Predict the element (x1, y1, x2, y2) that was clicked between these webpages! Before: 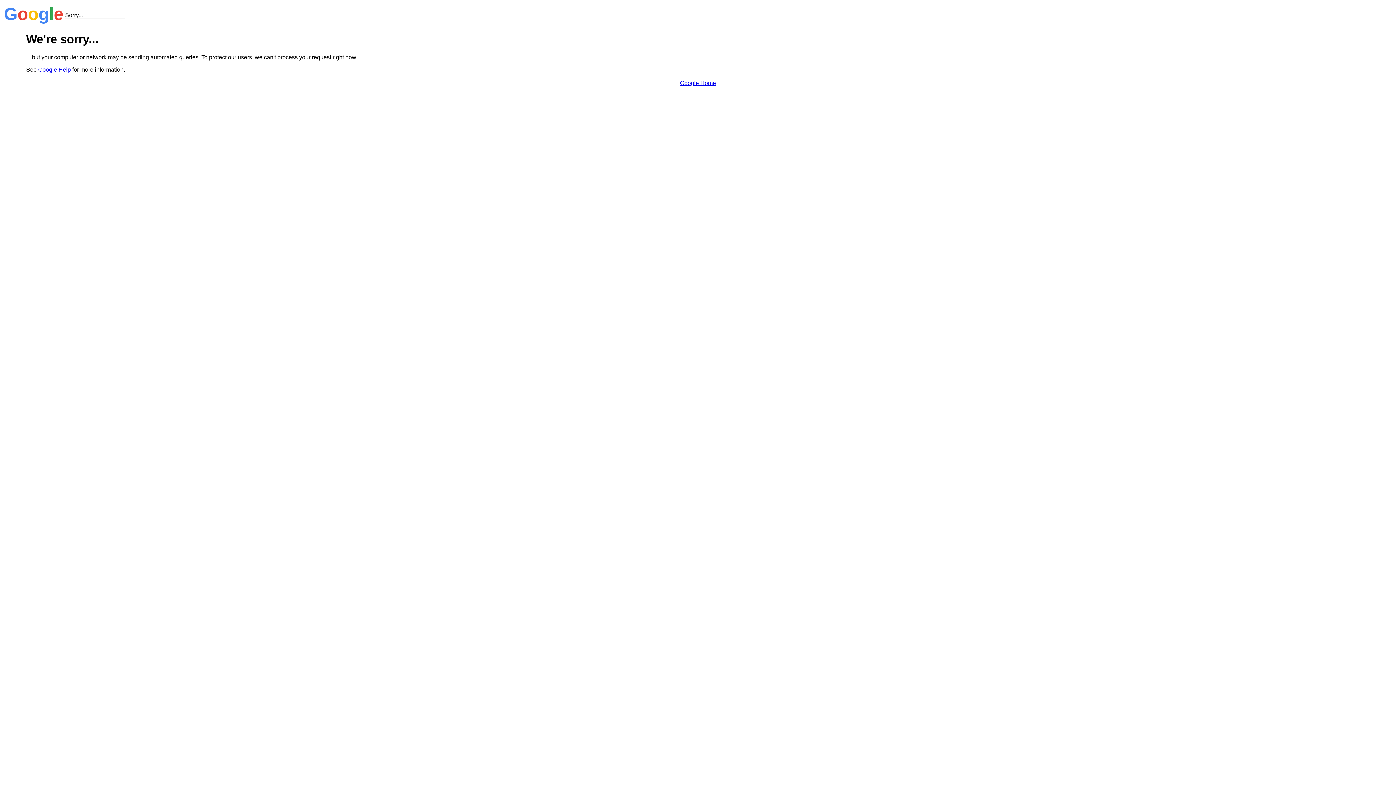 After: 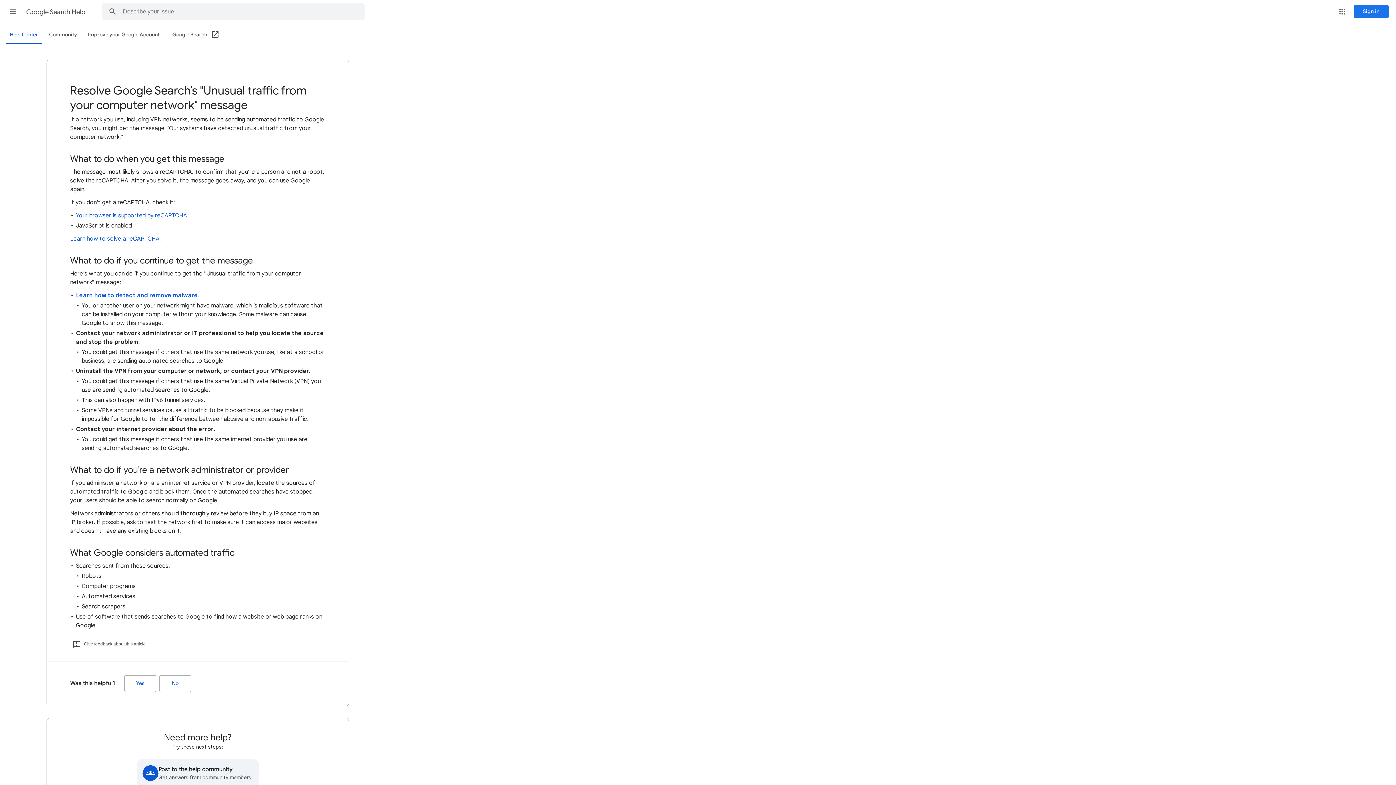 Action: label: Google Help bbox: (38, 66, 70, 72)